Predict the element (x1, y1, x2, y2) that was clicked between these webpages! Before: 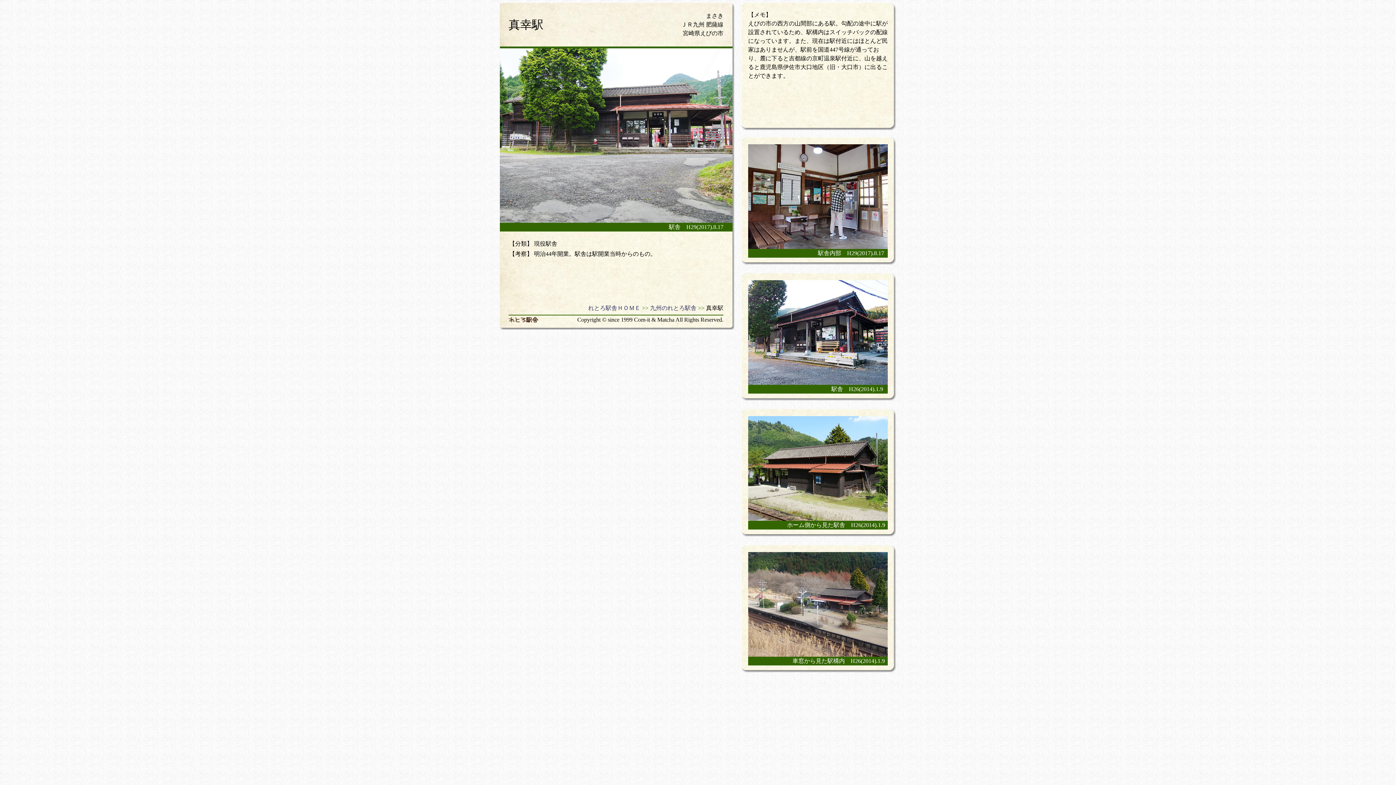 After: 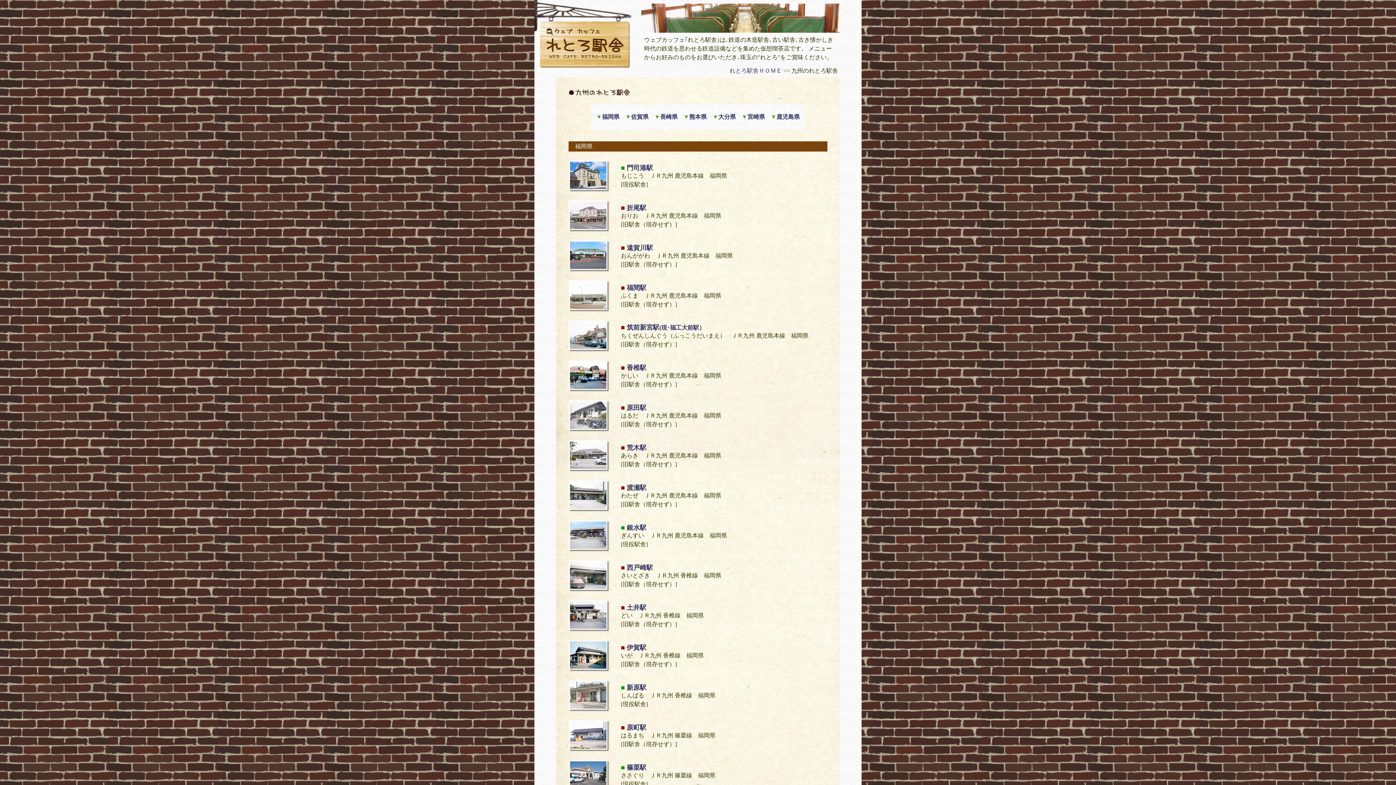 Action: label: 九州のれとろ駅舎 bbox: (650, 304, 696, 312)